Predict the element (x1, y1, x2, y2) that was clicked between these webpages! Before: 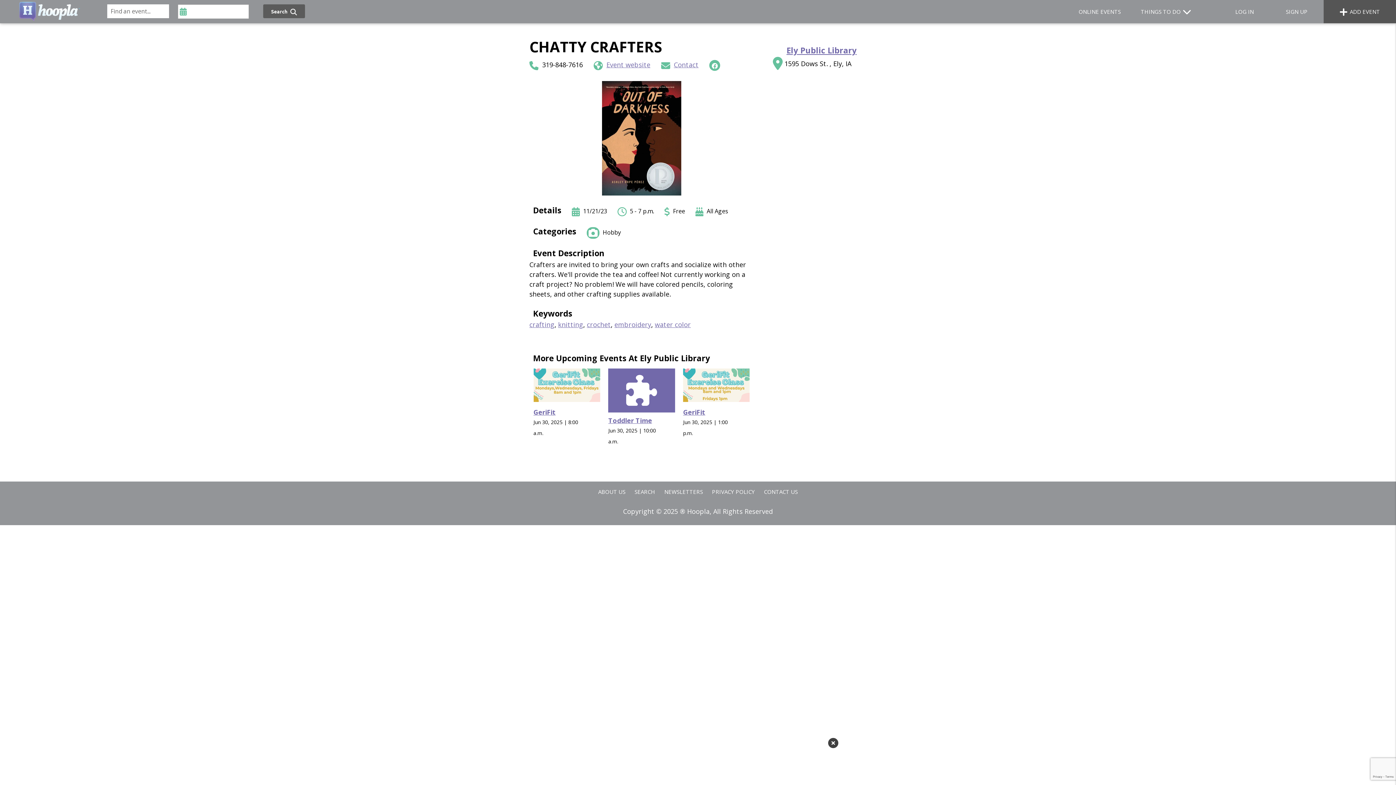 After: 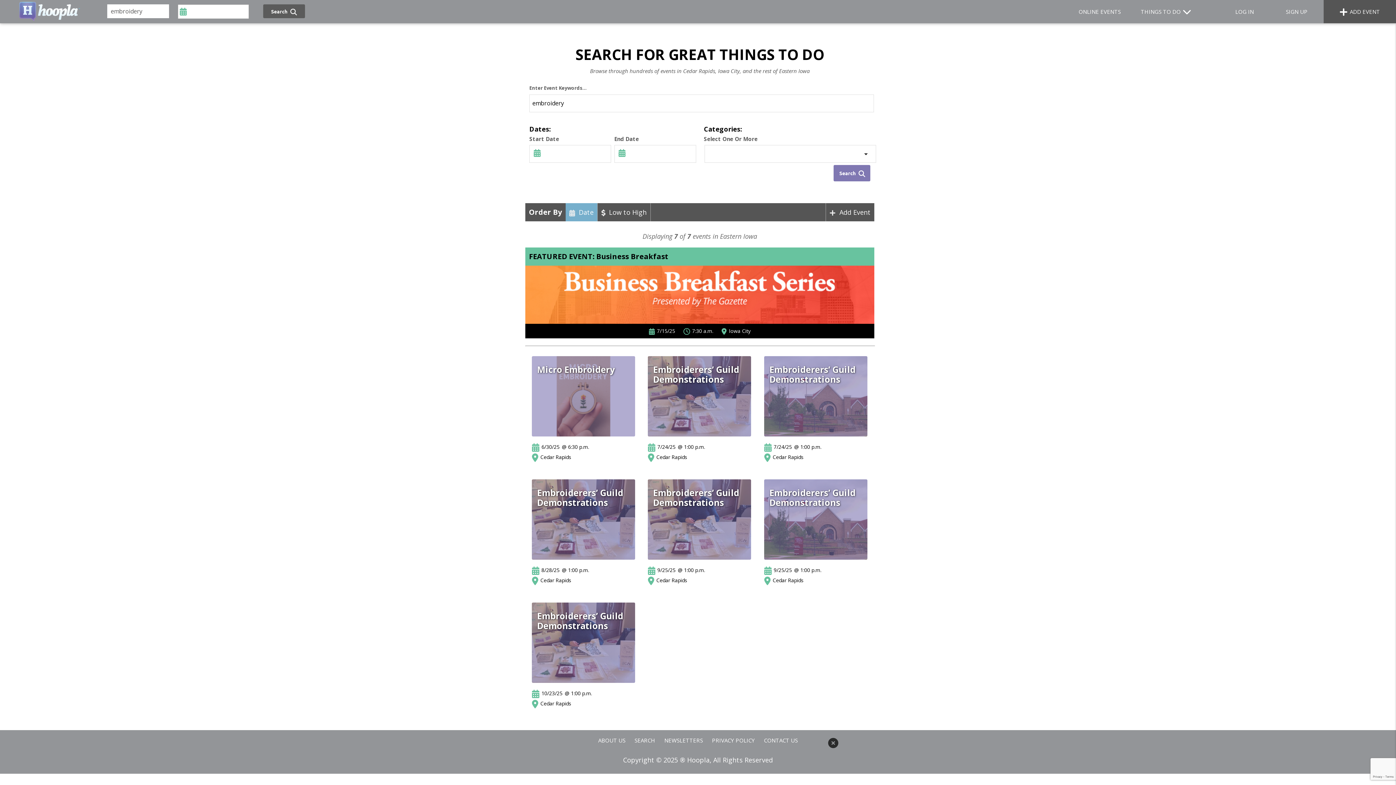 Action: label: embroidery bbox: (614, 320, 651, 328)